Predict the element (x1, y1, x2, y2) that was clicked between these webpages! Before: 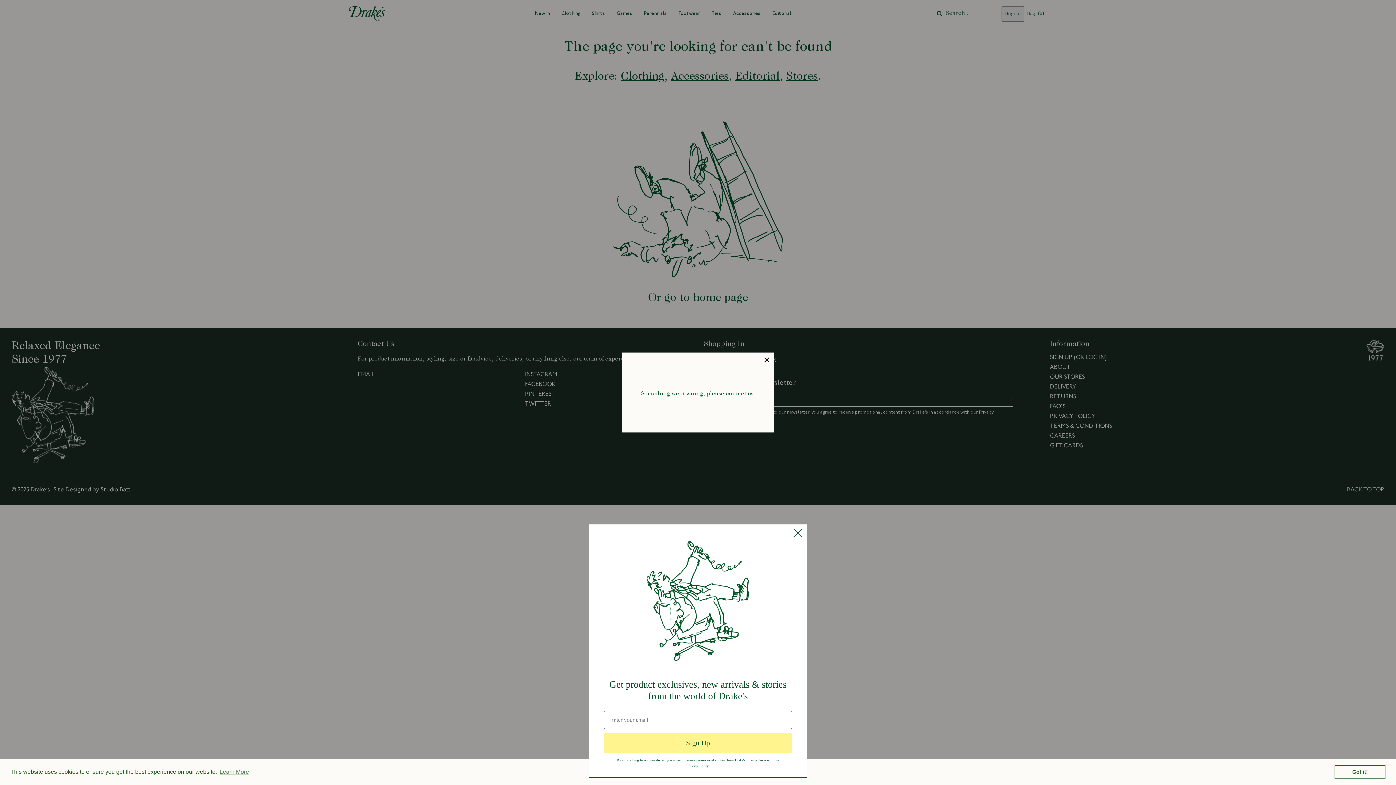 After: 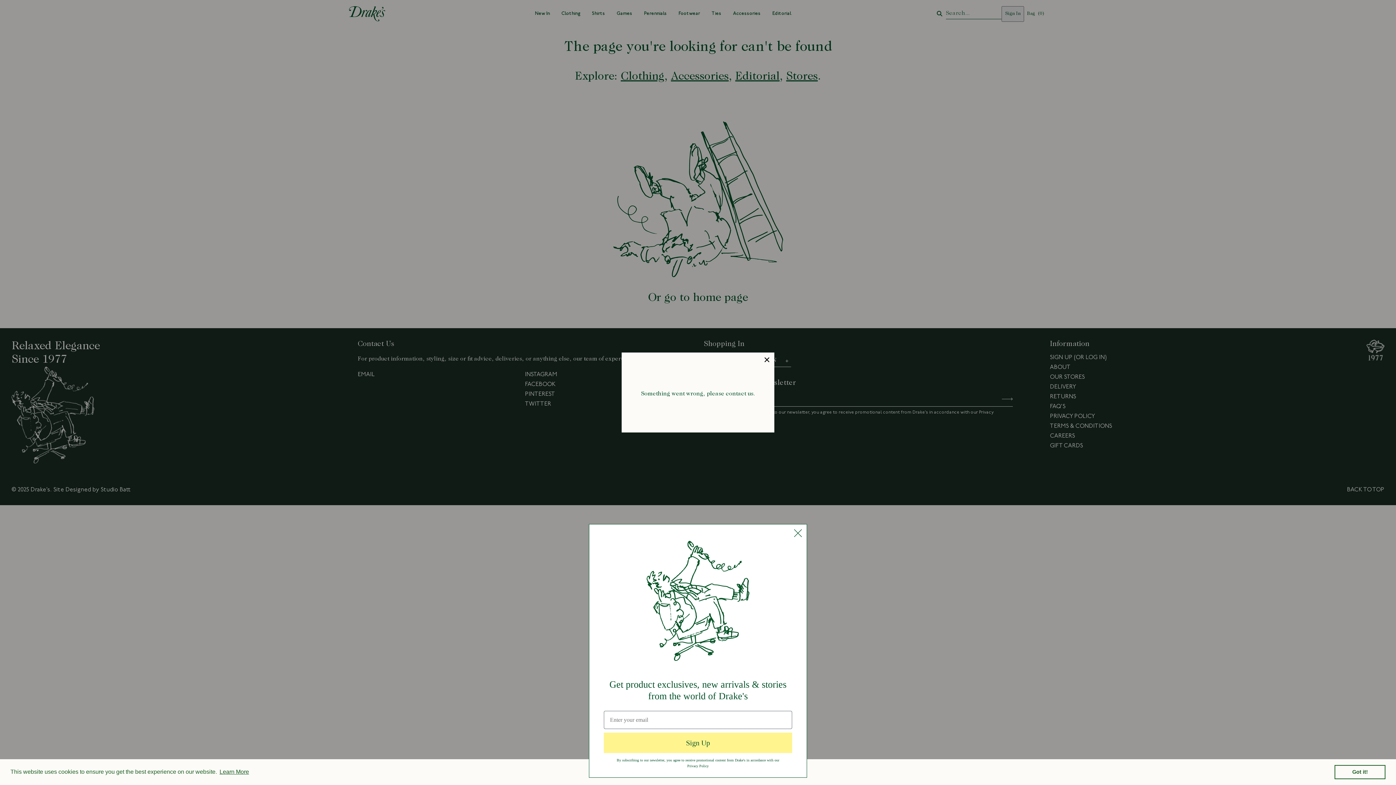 Action: label: learn more about cookies bbox: (218, 766, 250, 777)